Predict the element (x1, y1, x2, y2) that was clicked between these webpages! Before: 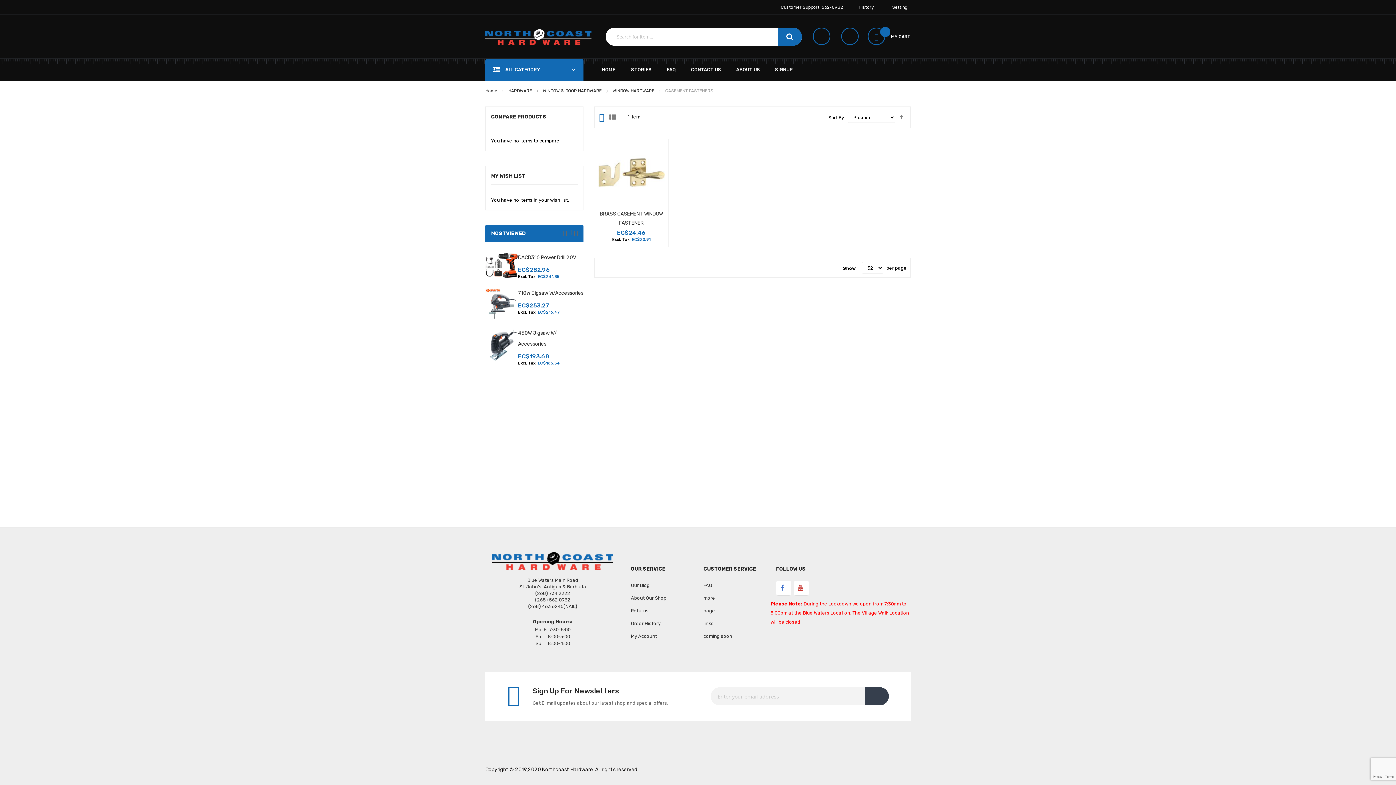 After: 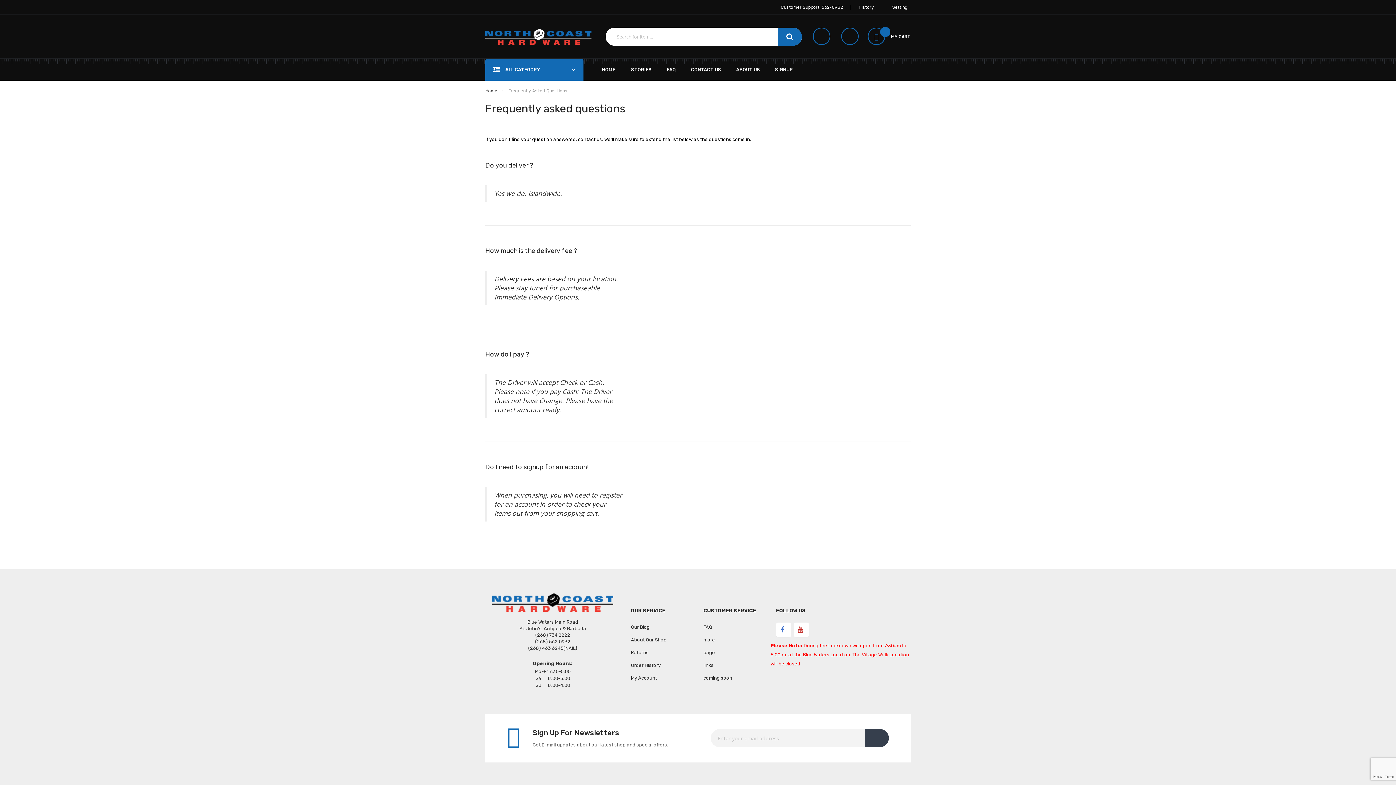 Action: bbox: (703, 582, 712, 588) label: FAQ